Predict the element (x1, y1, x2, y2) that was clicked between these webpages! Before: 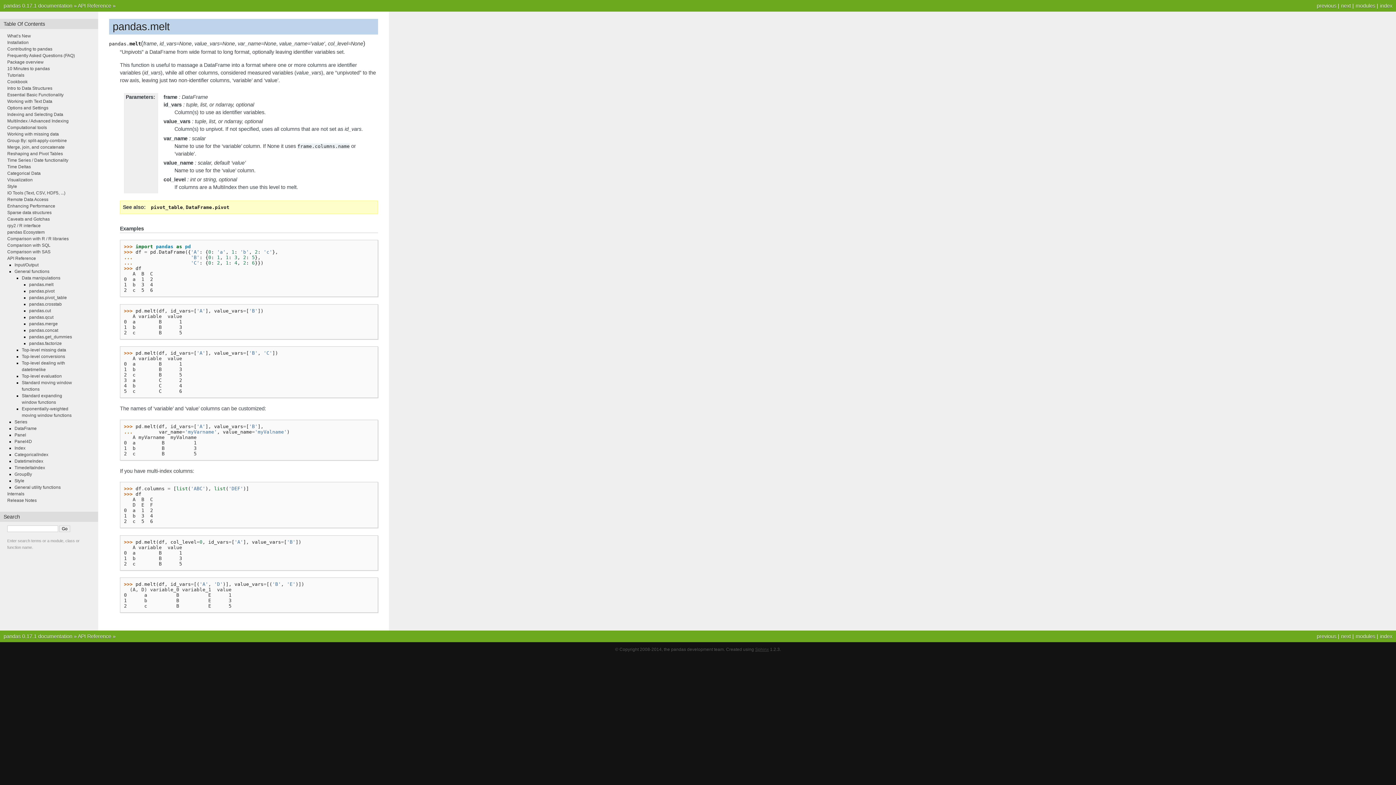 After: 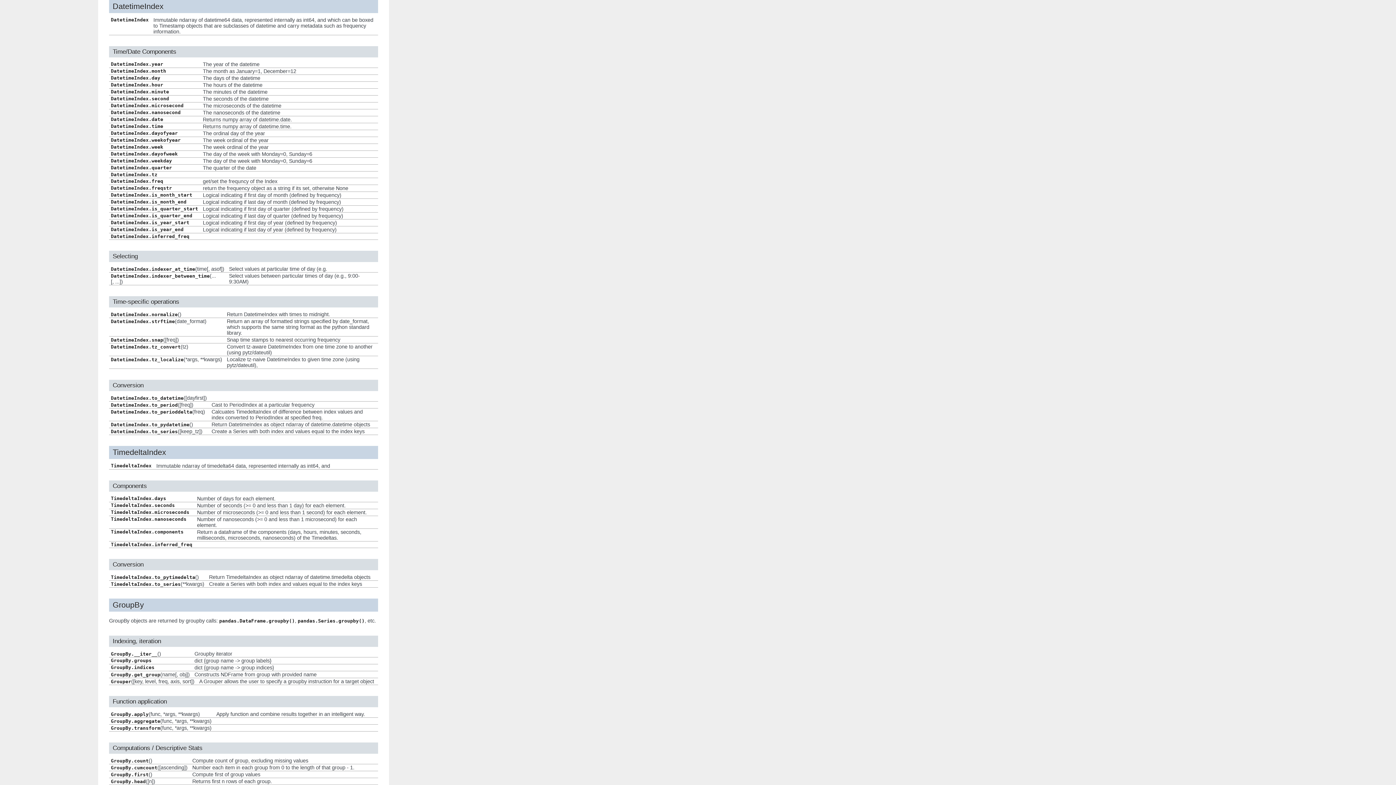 Action: label: DatetimeIndex bbox: (14, 458, 43, 464)